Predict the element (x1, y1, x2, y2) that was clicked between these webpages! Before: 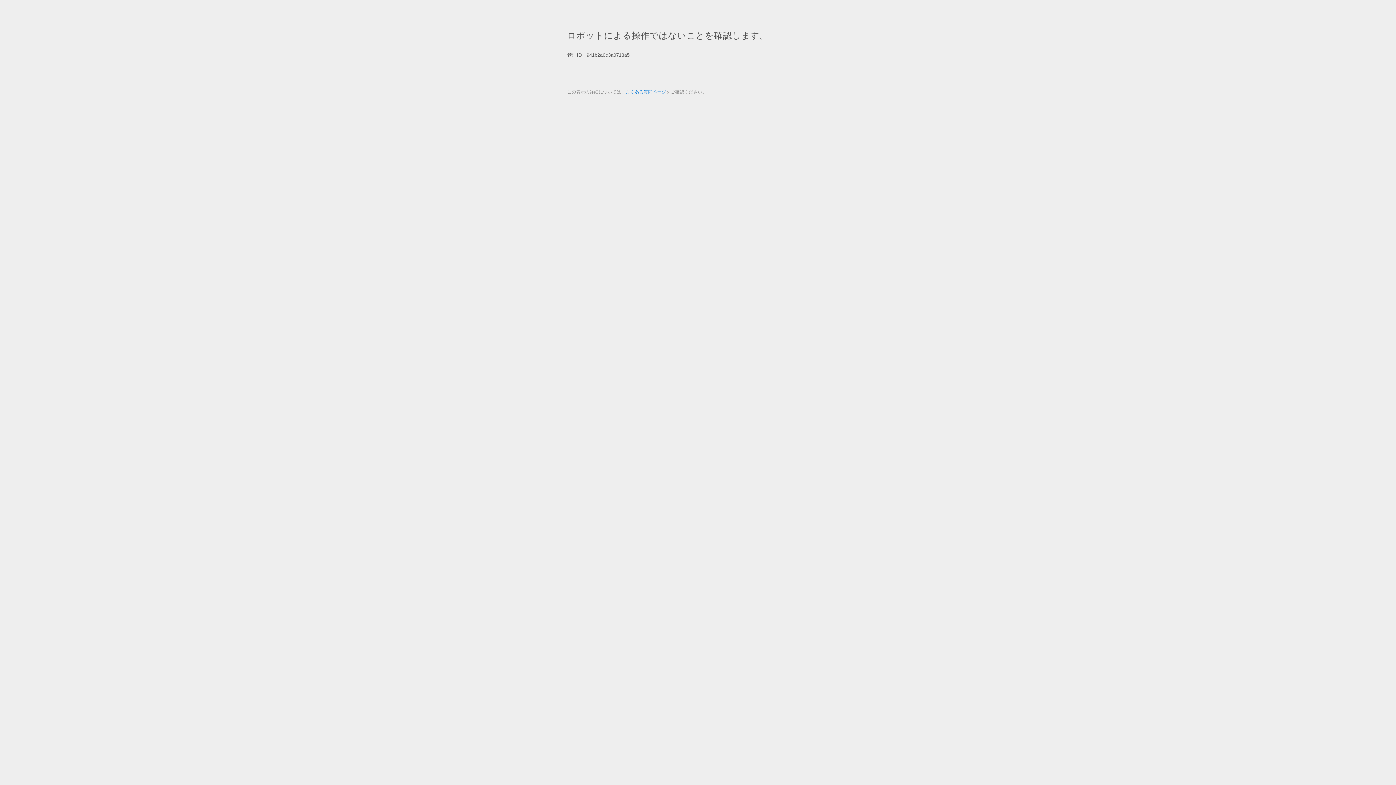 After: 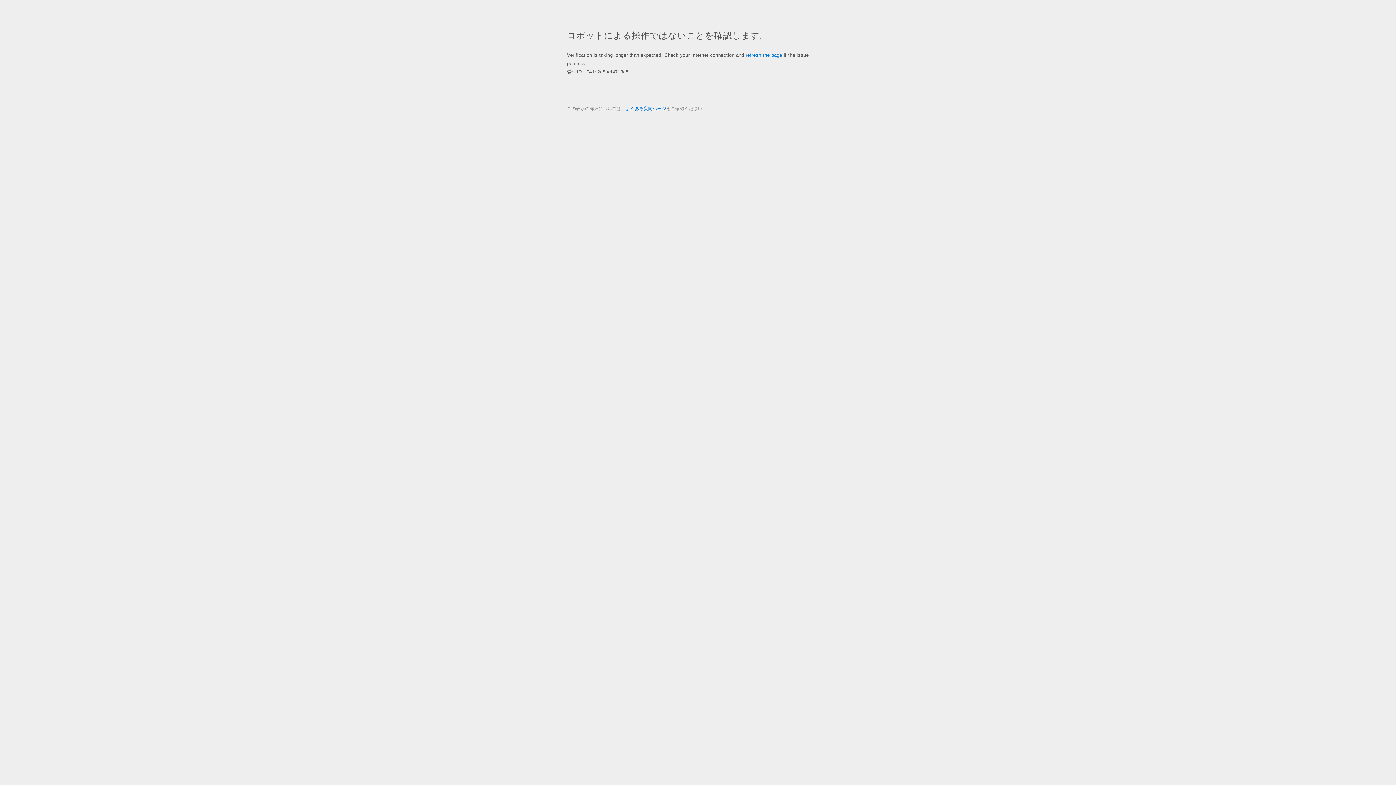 Action: label: よくある質問ページ bbox: (625, 89, 666, 94)